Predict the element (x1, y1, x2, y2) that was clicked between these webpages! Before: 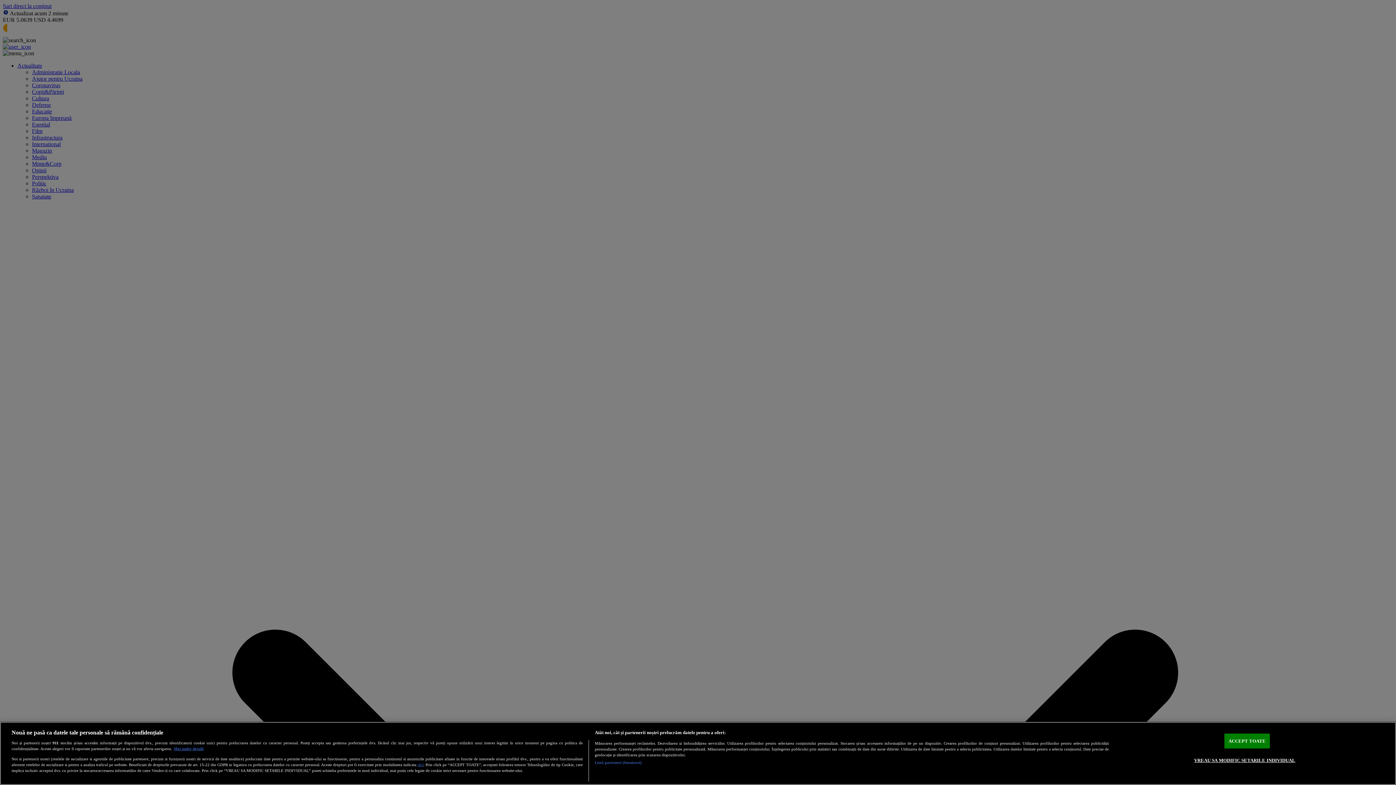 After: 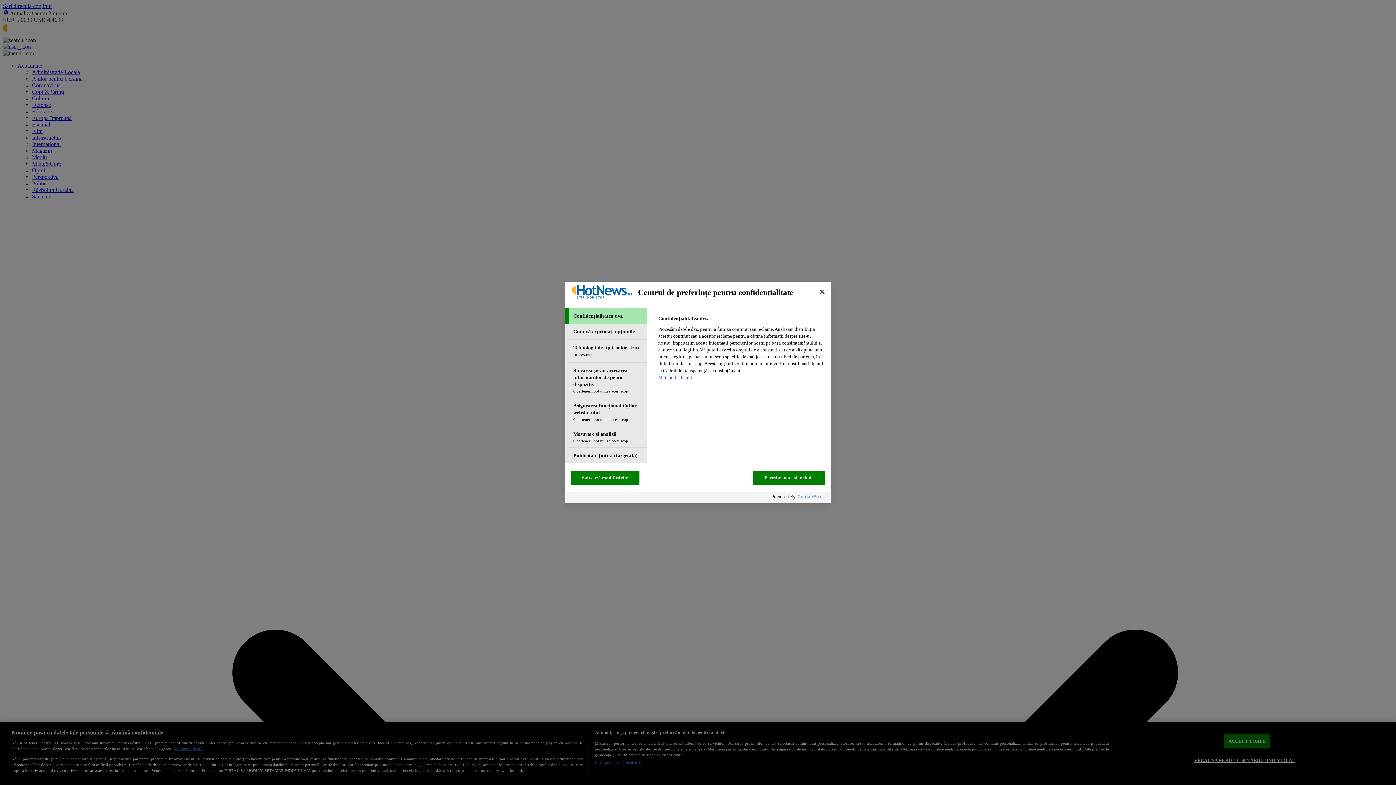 Action: bbox: (1194, 753, 1295, 767) label: VREAU SA MODIFIC SETARILE INDIVIDUAL